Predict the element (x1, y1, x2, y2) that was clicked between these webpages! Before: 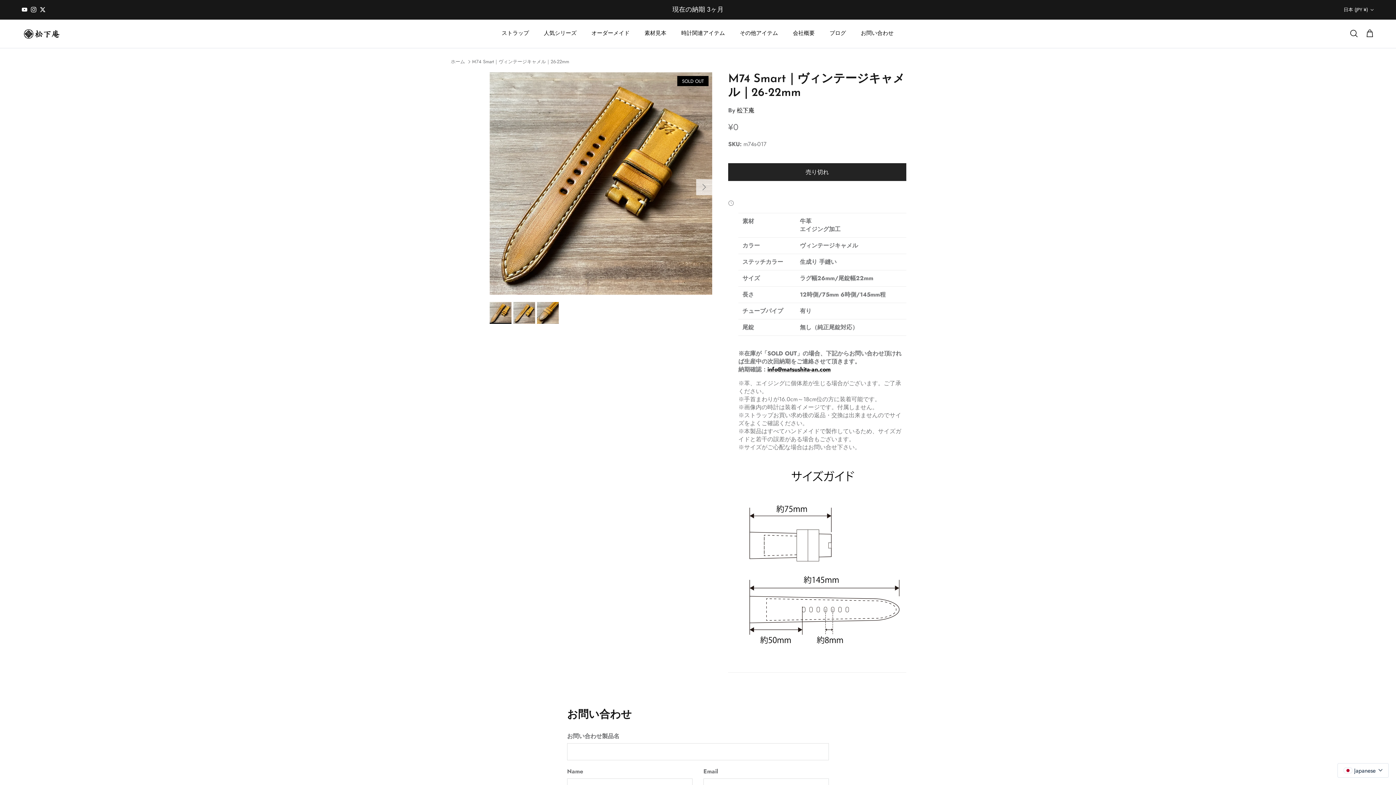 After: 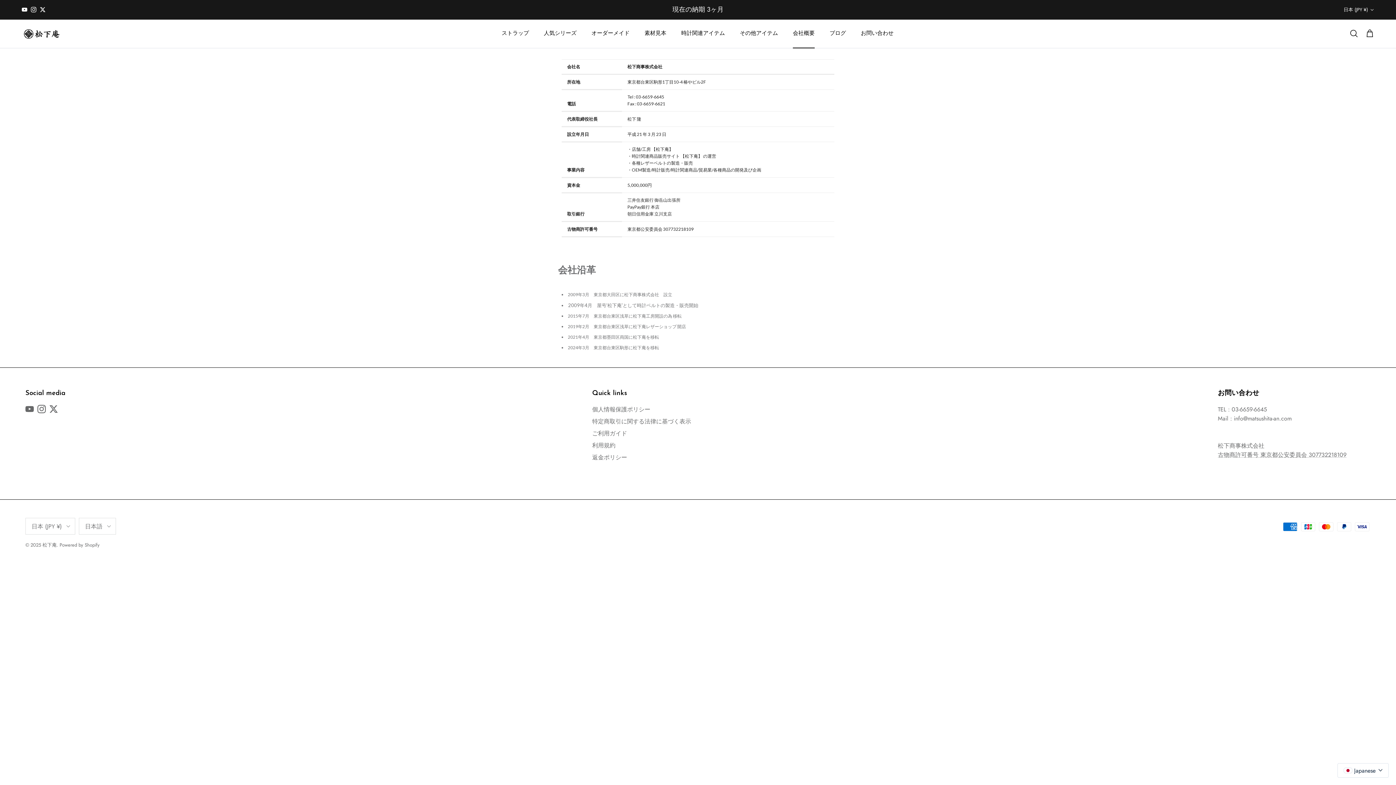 Action: bbox: (786, 21, 821, 45) label: 会社概要